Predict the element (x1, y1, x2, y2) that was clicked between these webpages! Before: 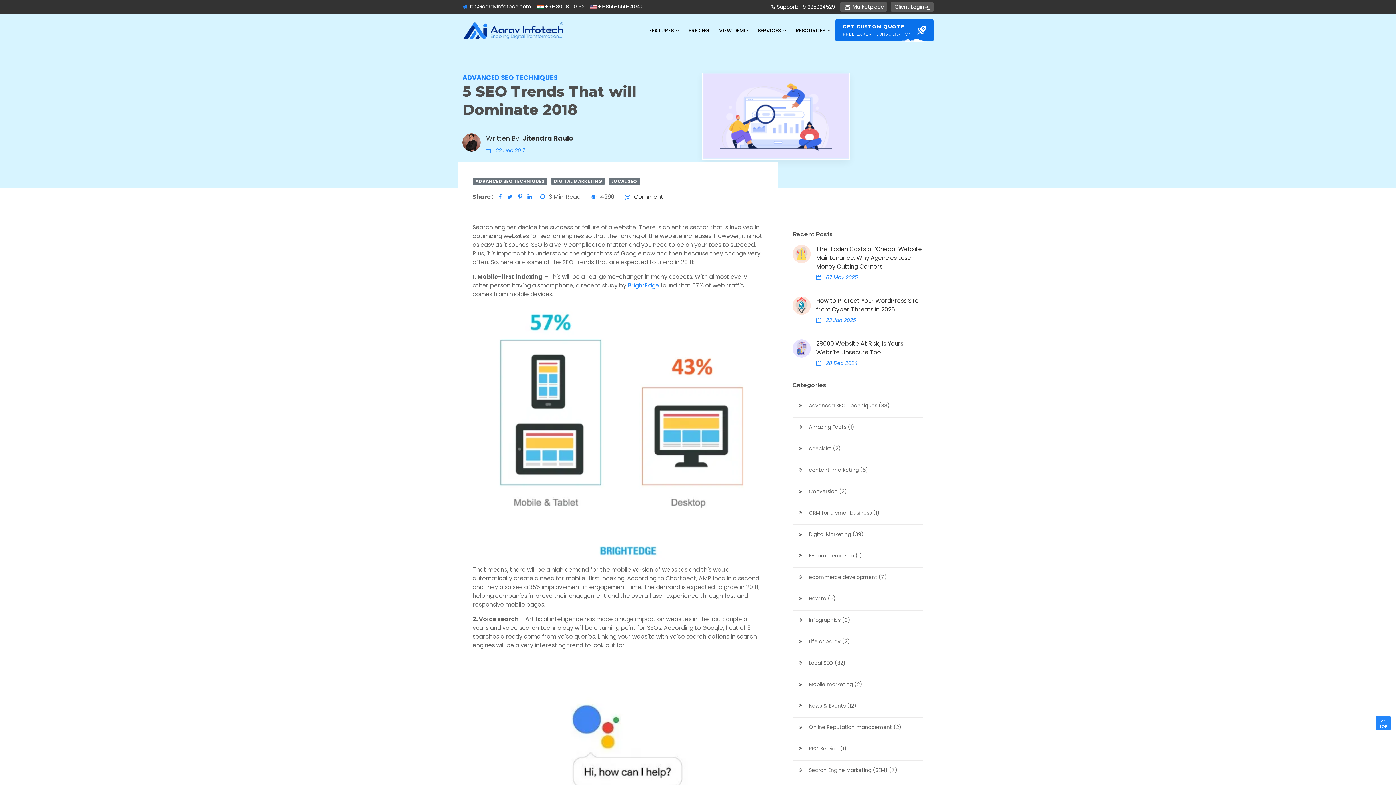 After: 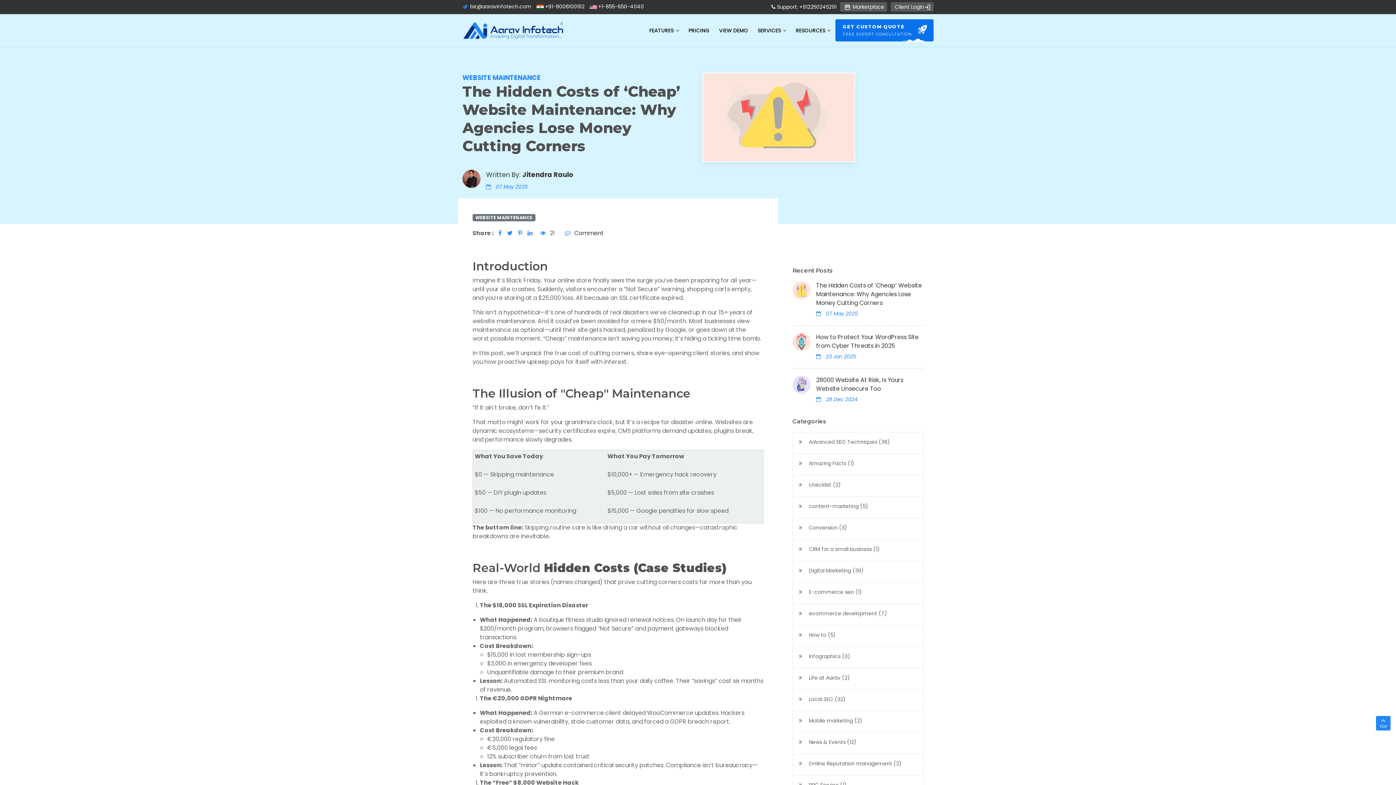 Action: bbox: (816, 245, 923, 271) label: The Hidden Costs of ‘Cheap’ Website Maintenance: Why Agencies Lose Money Cutting Corners